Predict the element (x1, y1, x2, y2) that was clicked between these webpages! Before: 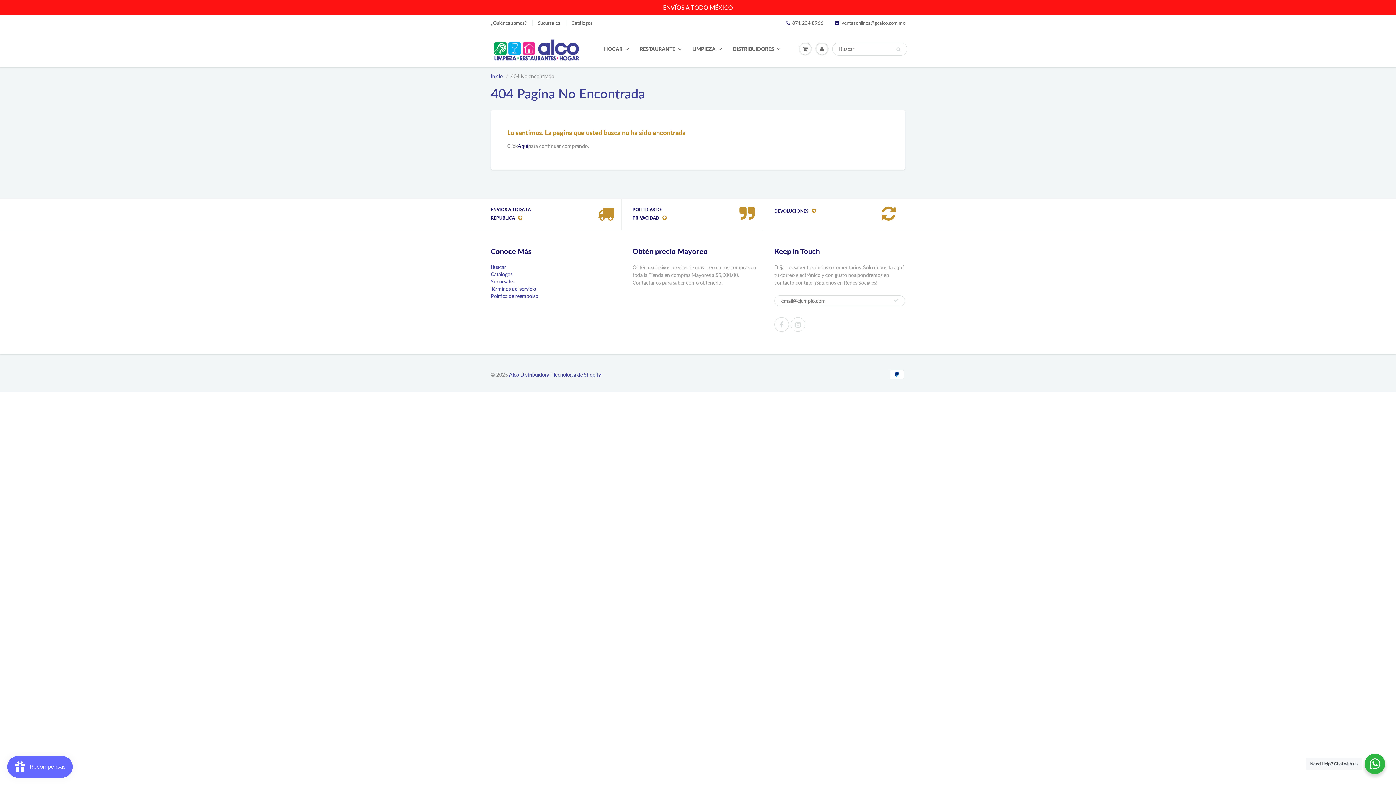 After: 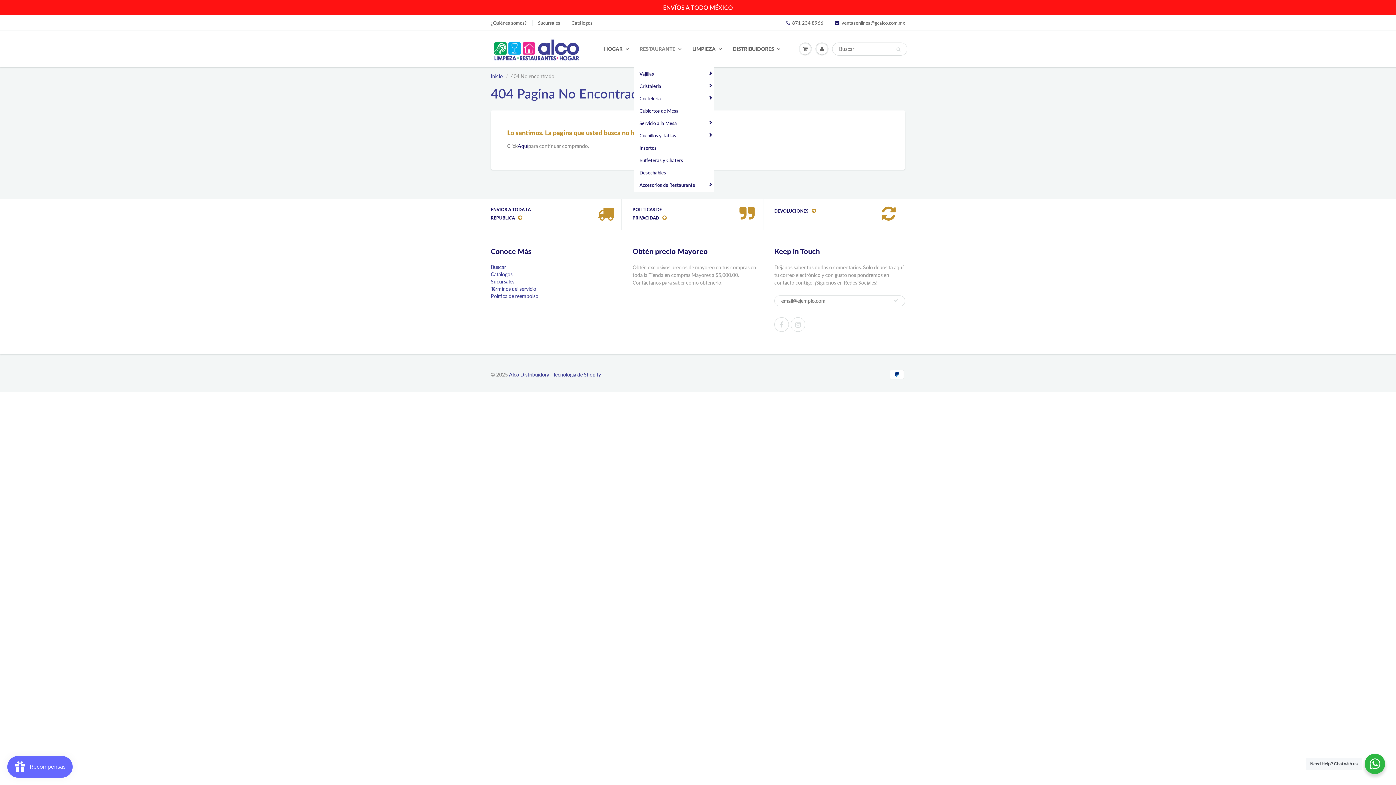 Action: label: RESTAURANTE bbox: (634, 38, 687, 59)